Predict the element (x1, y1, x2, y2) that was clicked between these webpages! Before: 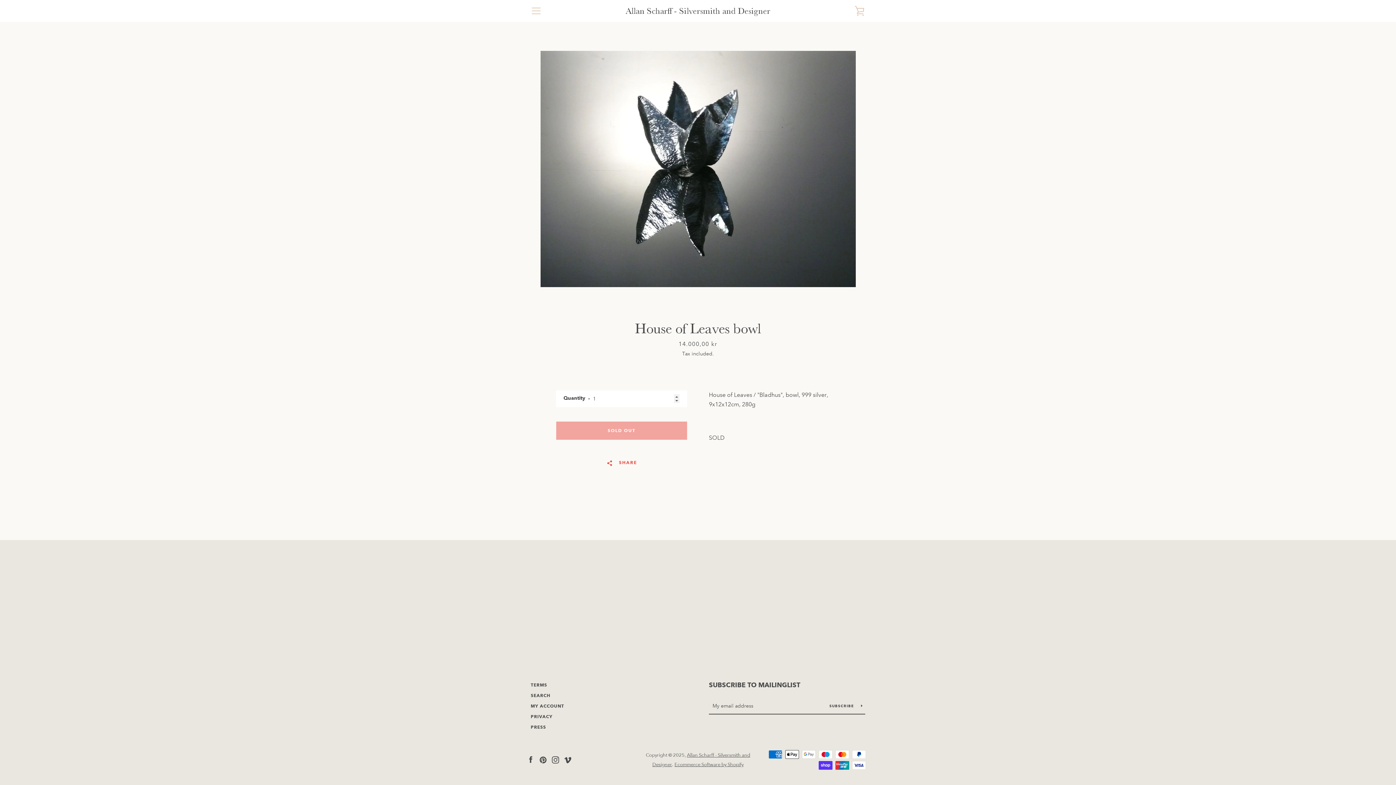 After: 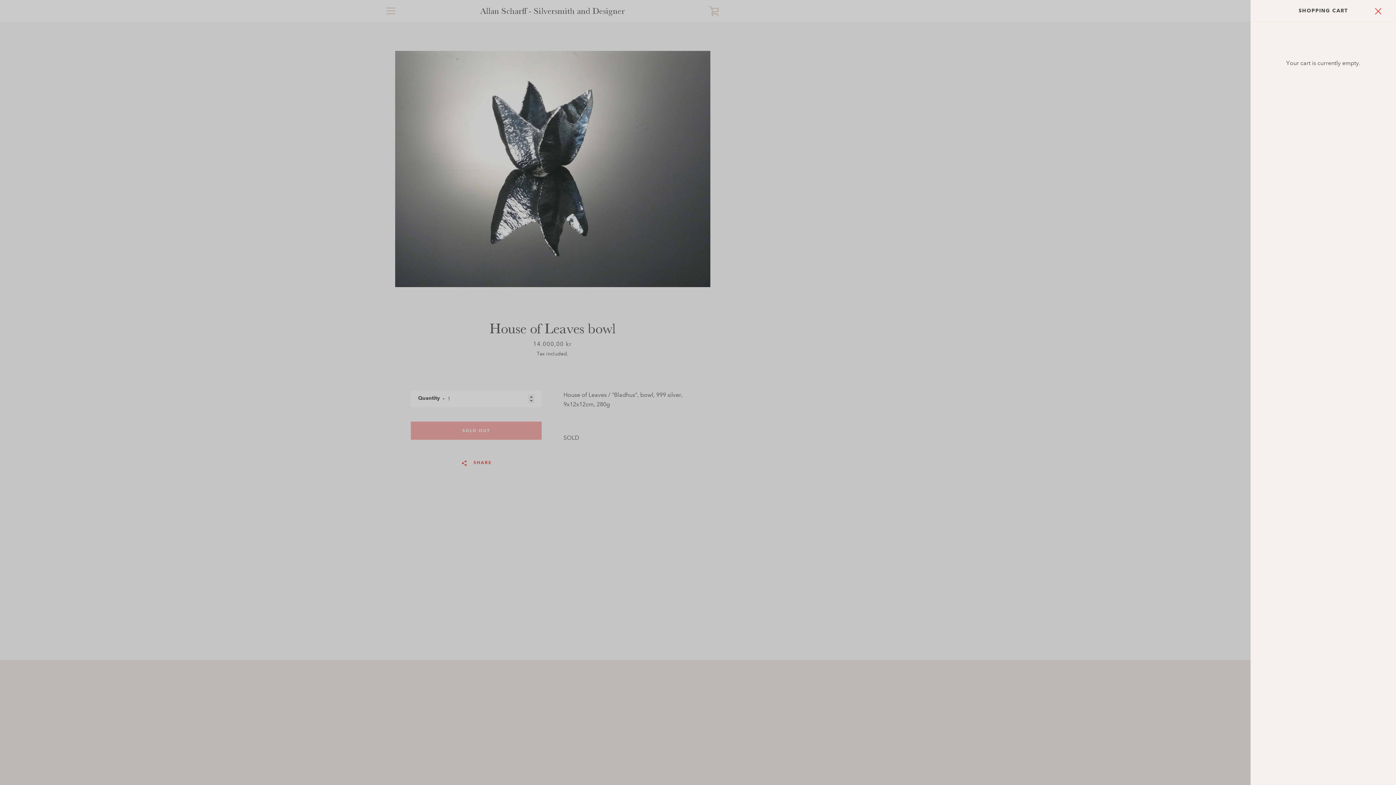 Action: bbox: (850, 1, 869, 20) label: VIEW CART